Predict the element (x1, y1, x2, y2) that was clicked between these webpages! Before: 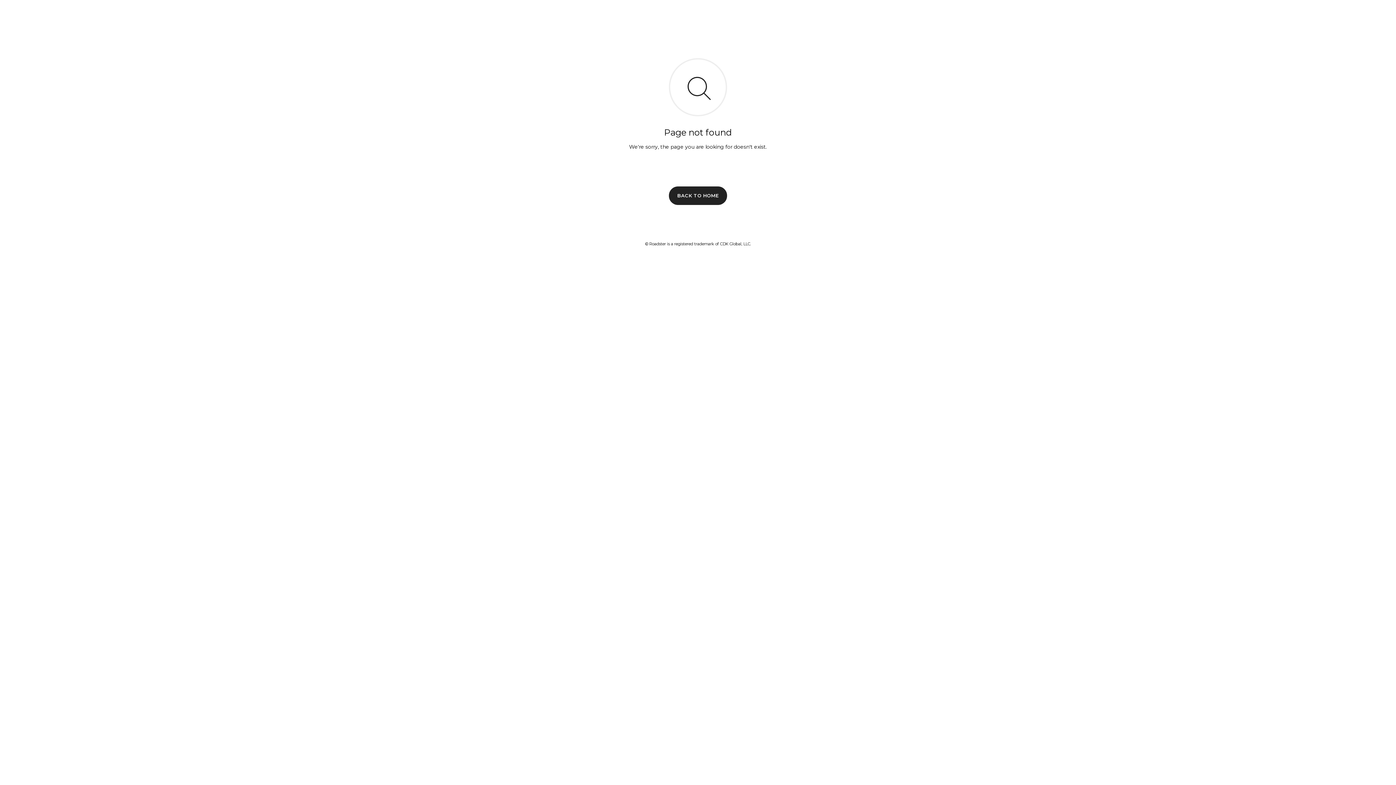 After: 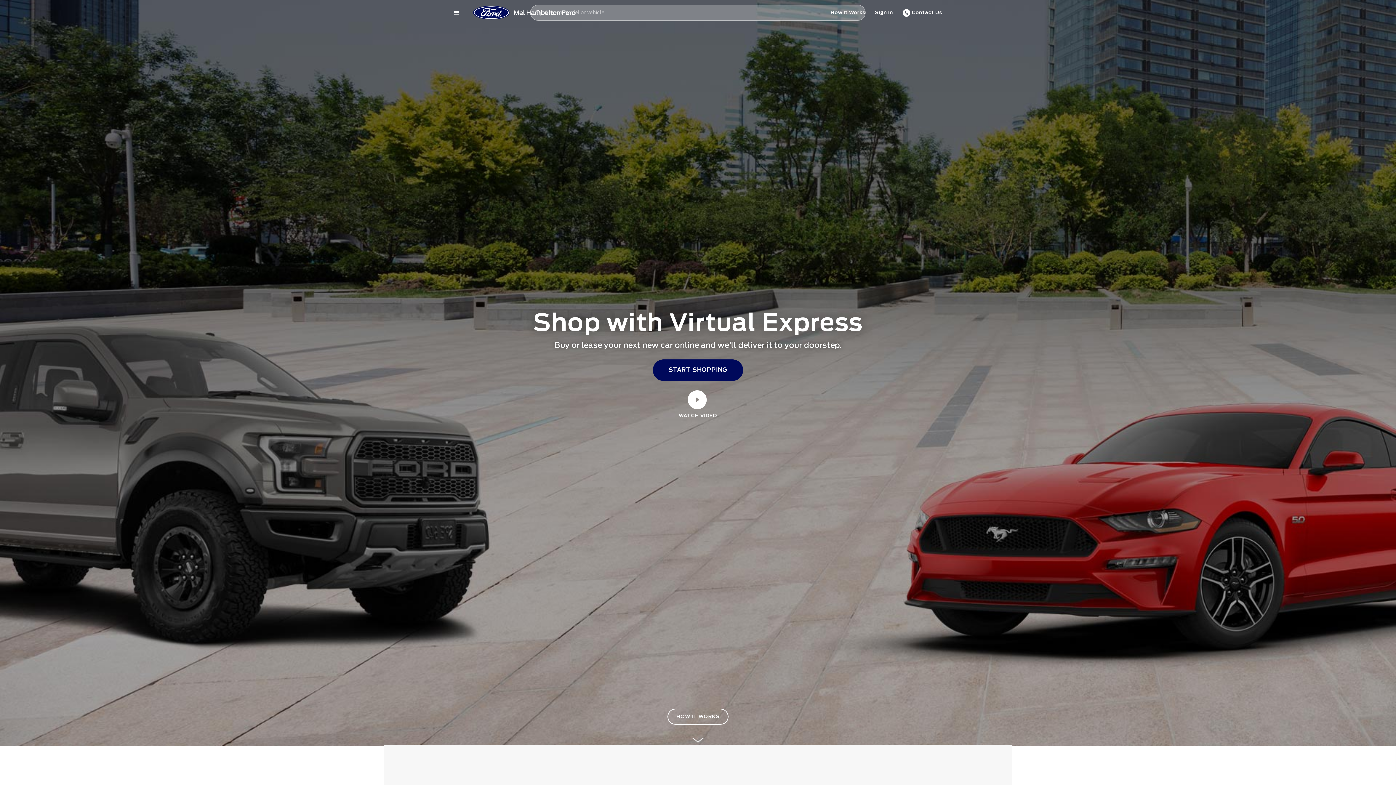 Action: label: BACK TO HOME bbox: (669, 186, 727, 204)